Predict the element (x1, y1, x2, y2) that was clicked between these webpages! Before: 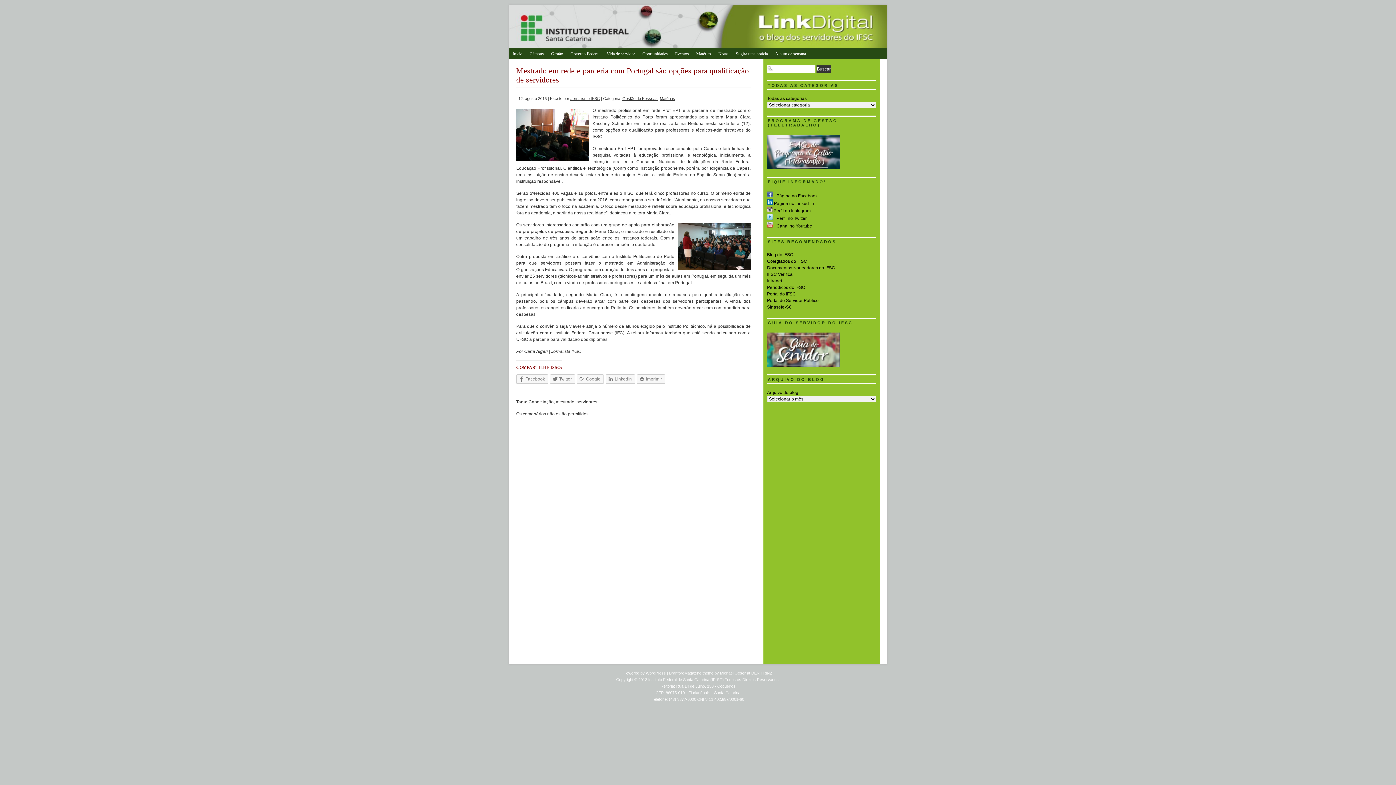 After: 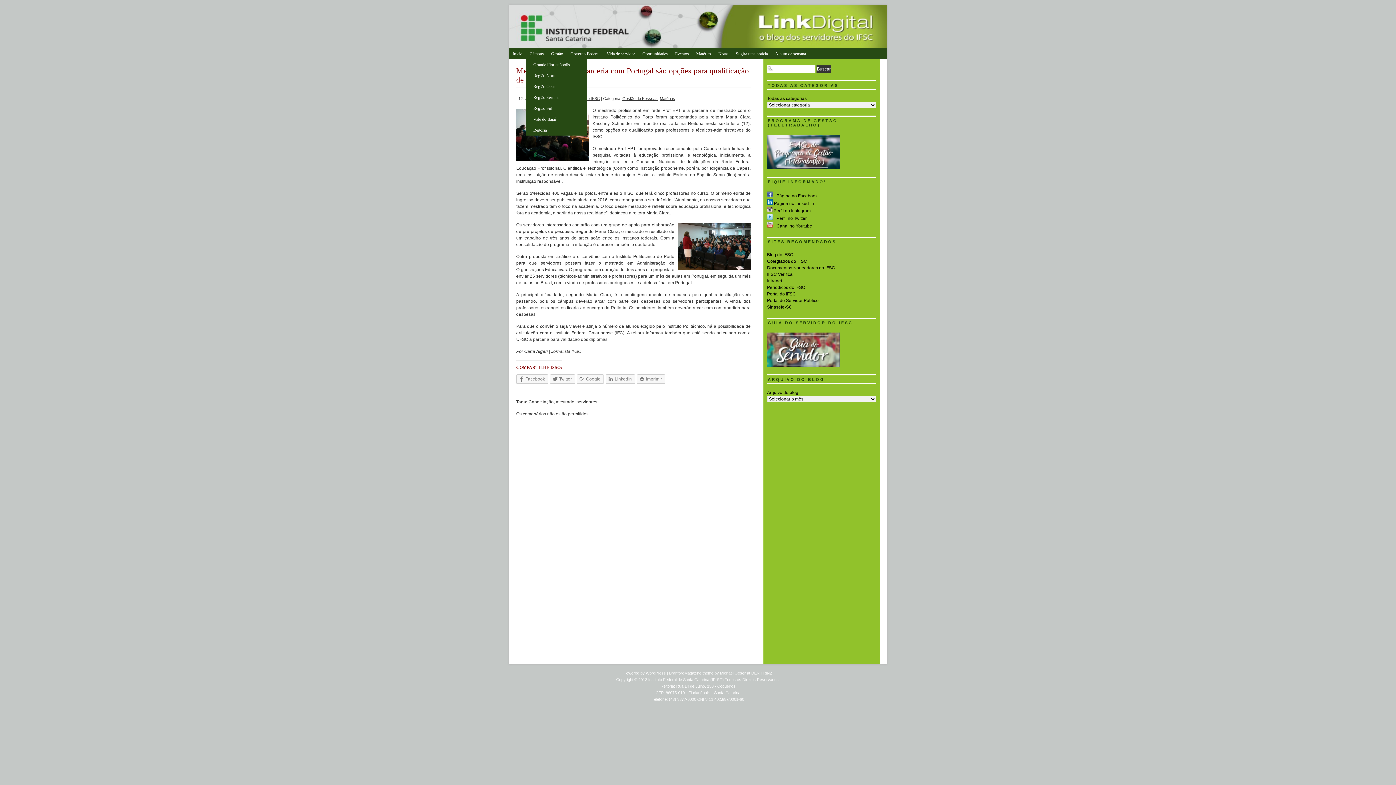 Action: label: Câmpus bbox: (526, 48, 547, 59)